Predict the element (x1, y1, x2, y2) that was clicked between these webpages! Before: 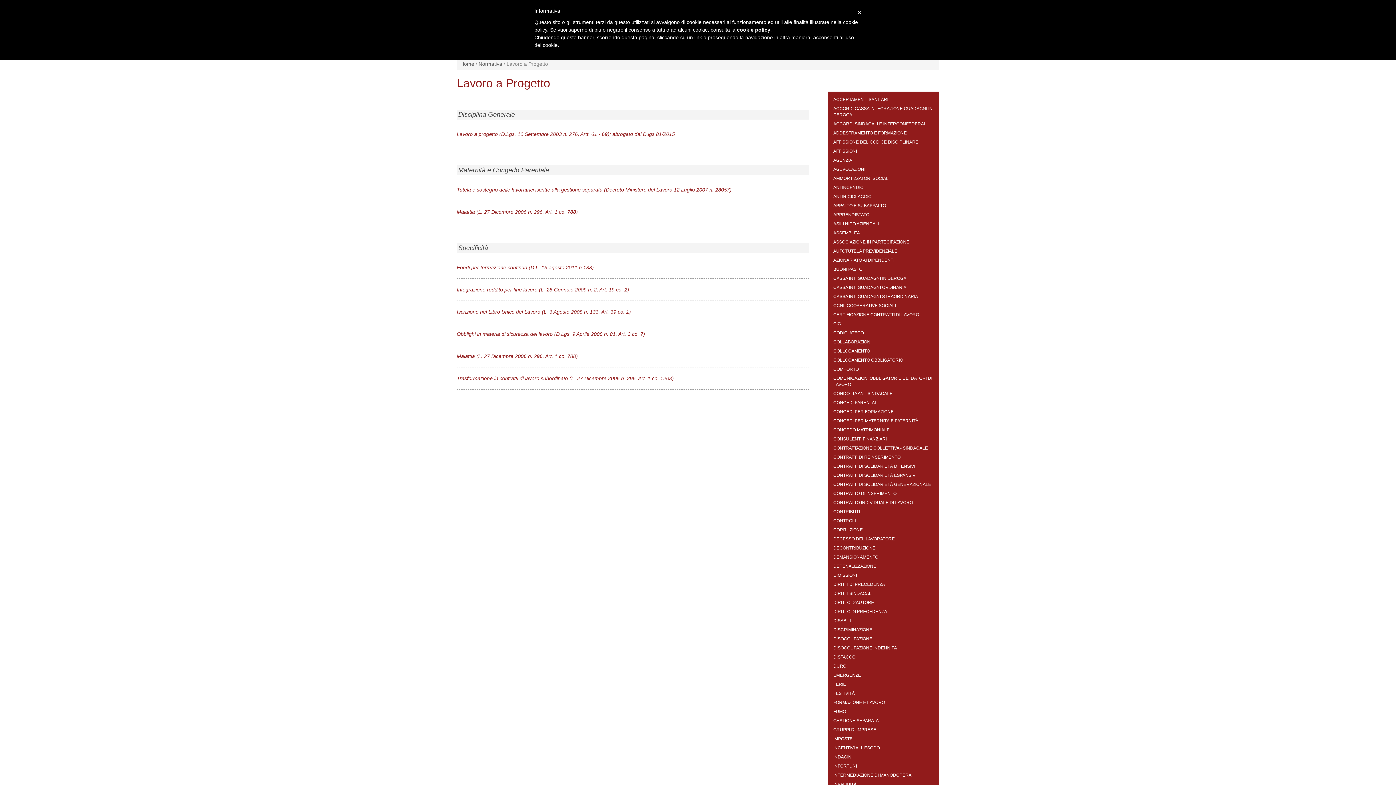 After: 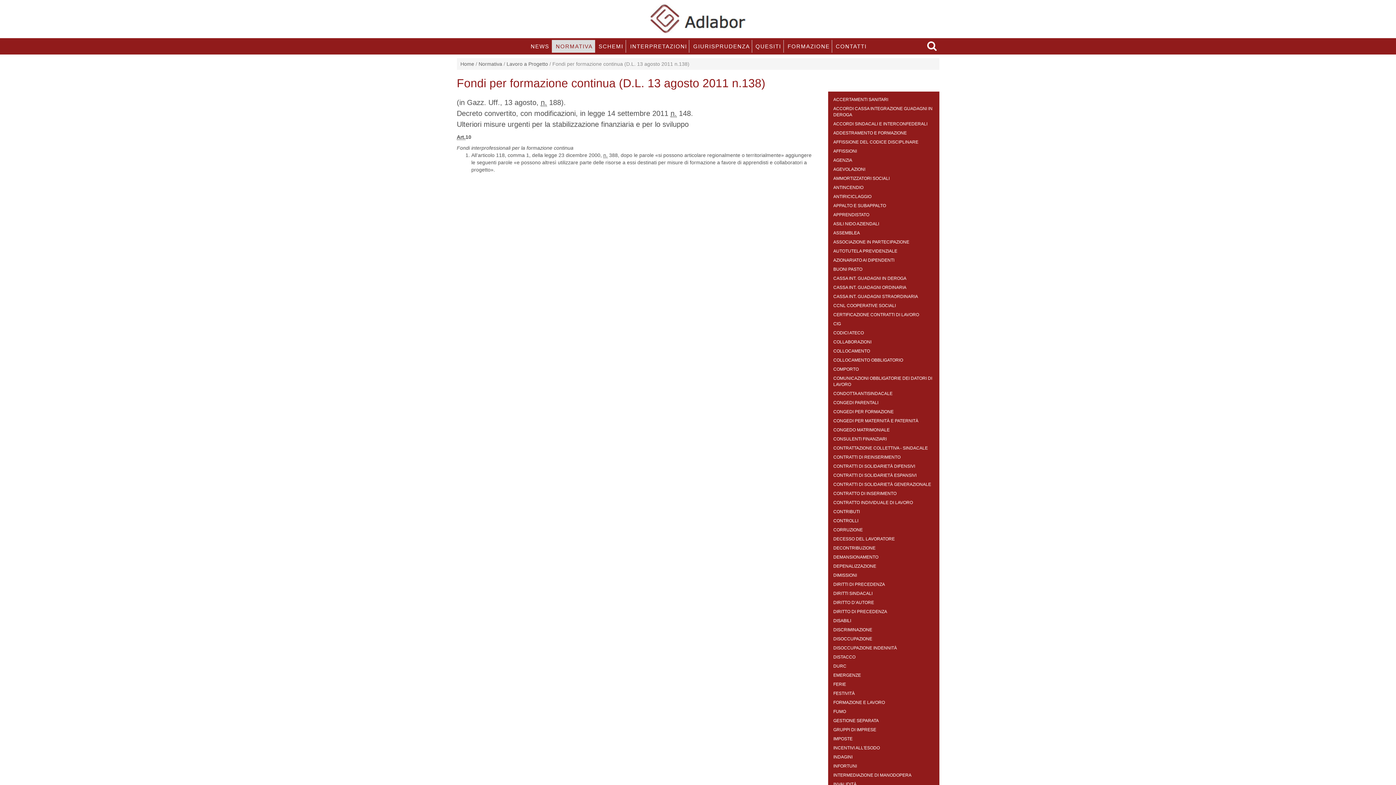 Action: label: Fondi per formazione continua (D.L. 13 agosto 2011 n.138) bbox: (456, 264, 594, 270)